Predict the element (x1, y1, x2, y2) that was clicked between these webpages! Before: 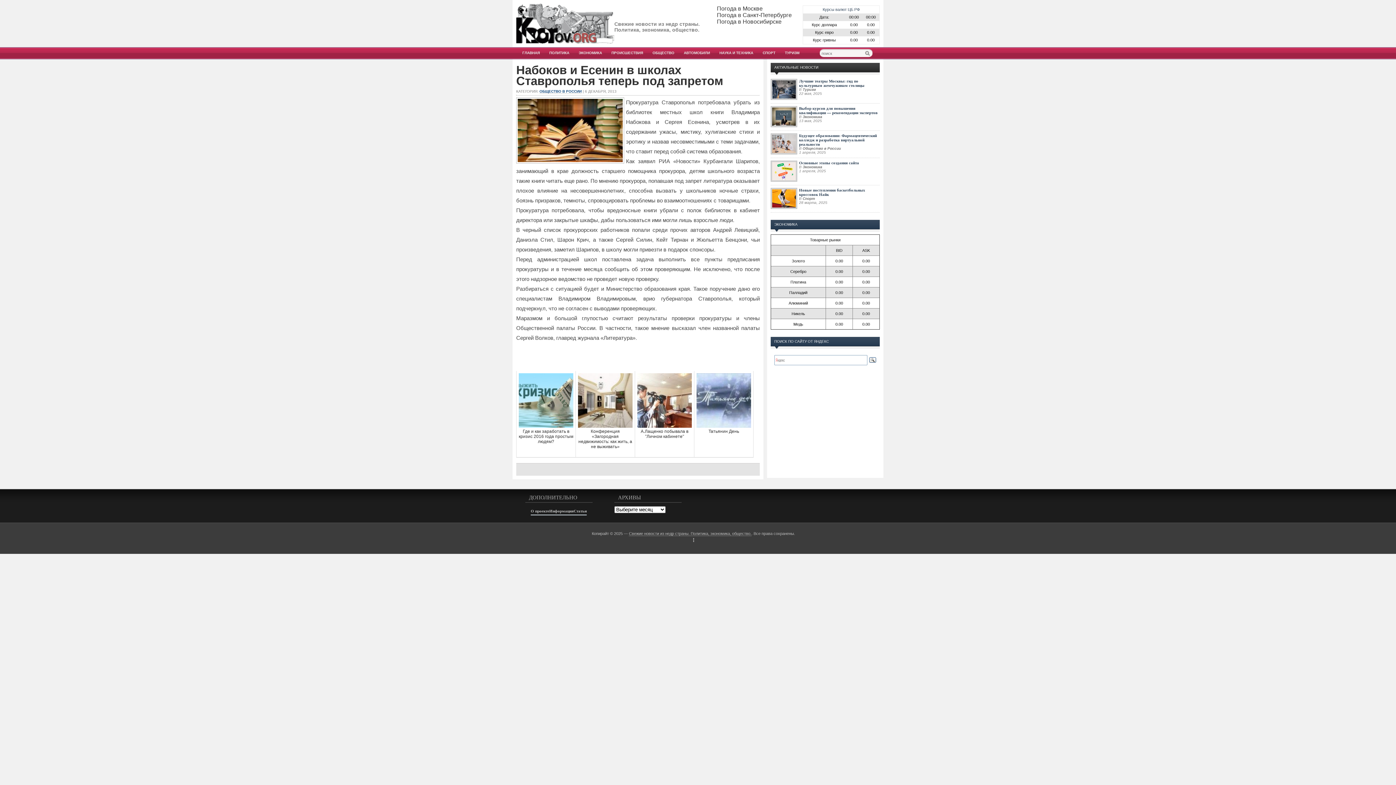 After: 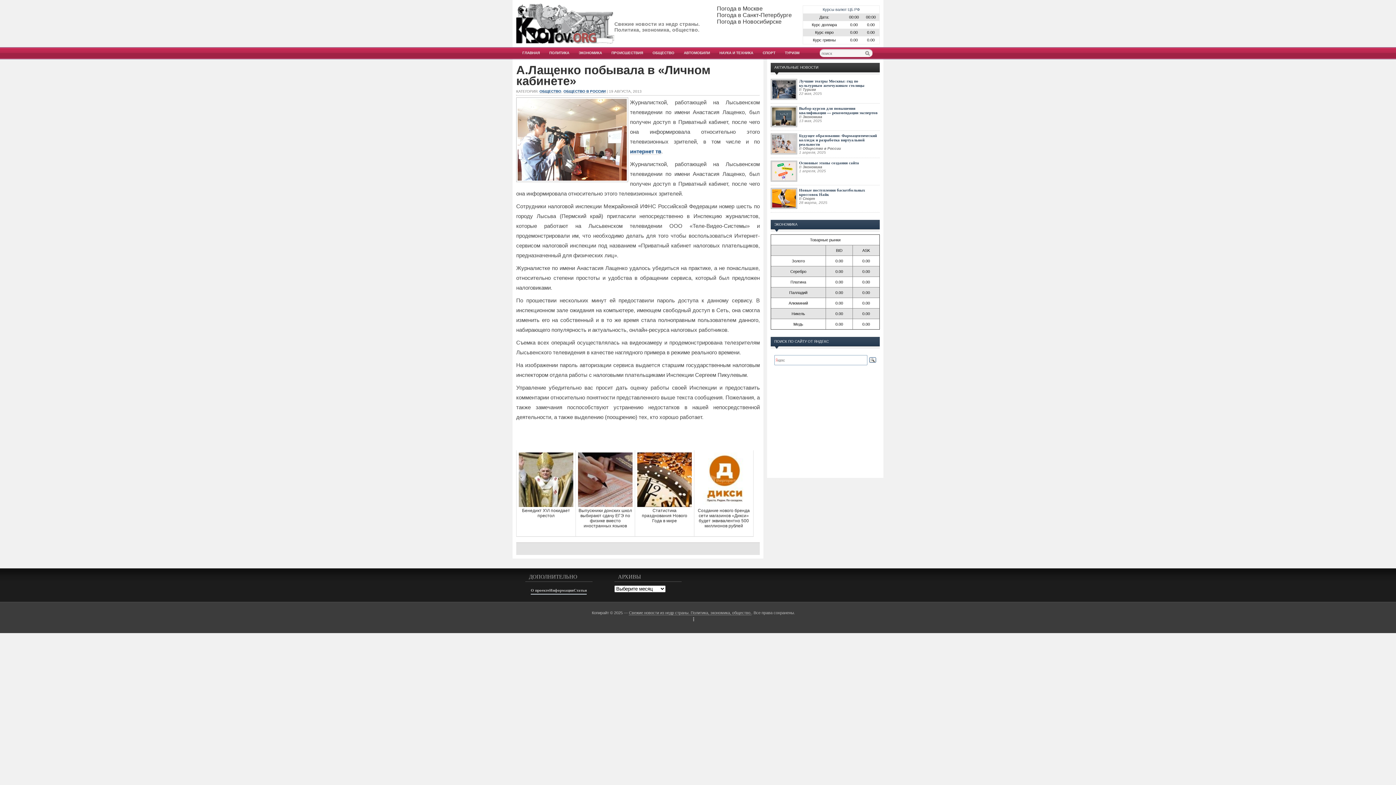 Action: bbox: (634, 371, 694, 457) label: А.Лащенко побывала в "Личном кабинете"